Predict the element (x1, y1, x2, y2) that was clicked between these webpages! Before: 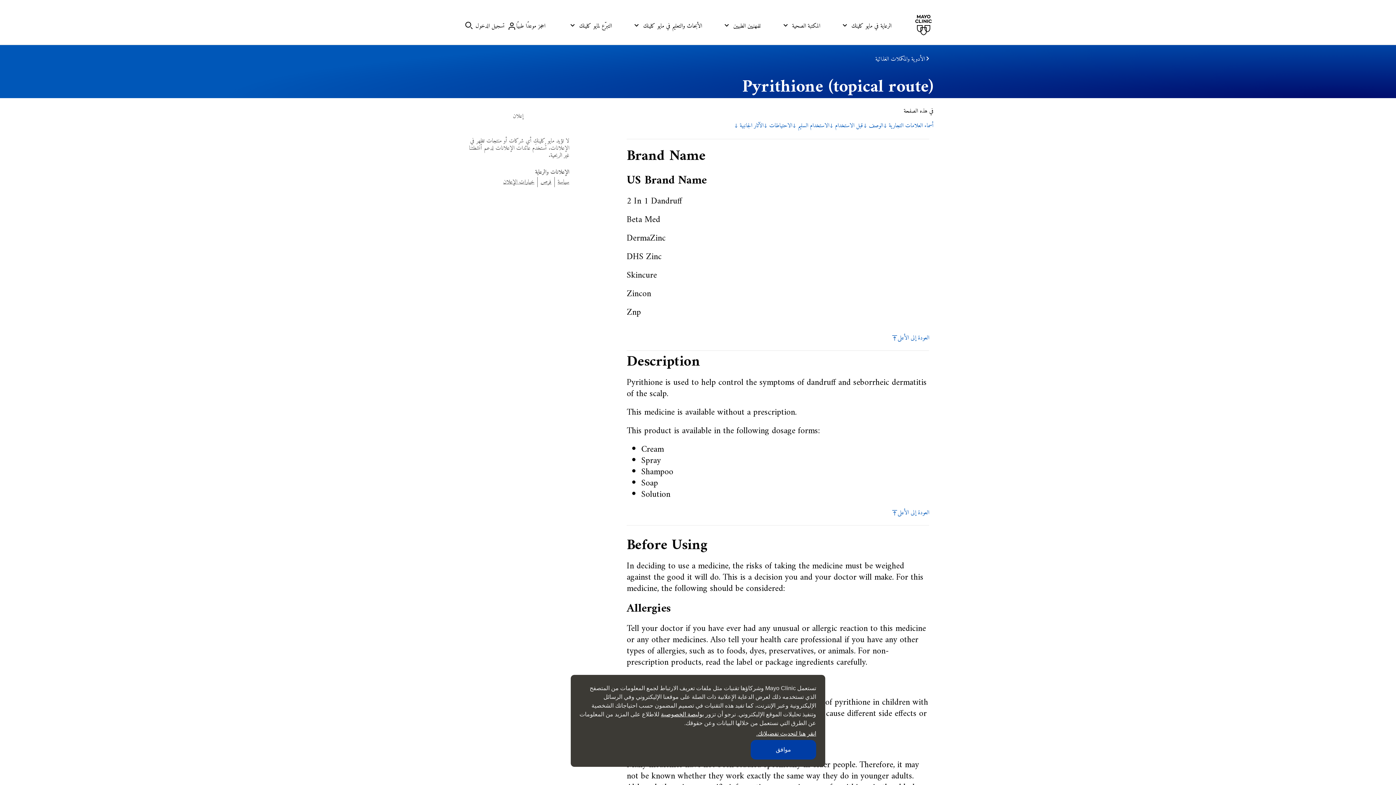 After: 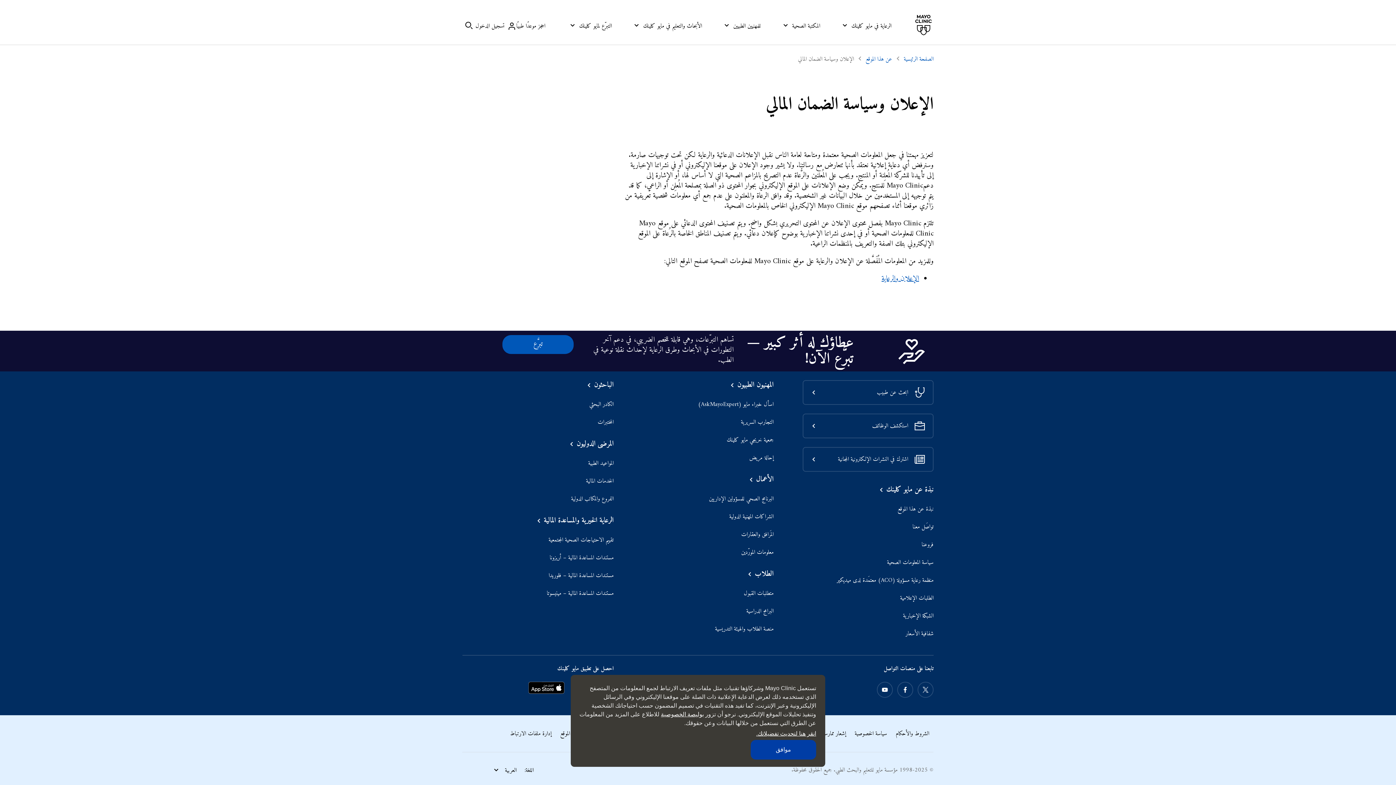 Action: label: سياسة bbox: (551, 177, 569, 186)